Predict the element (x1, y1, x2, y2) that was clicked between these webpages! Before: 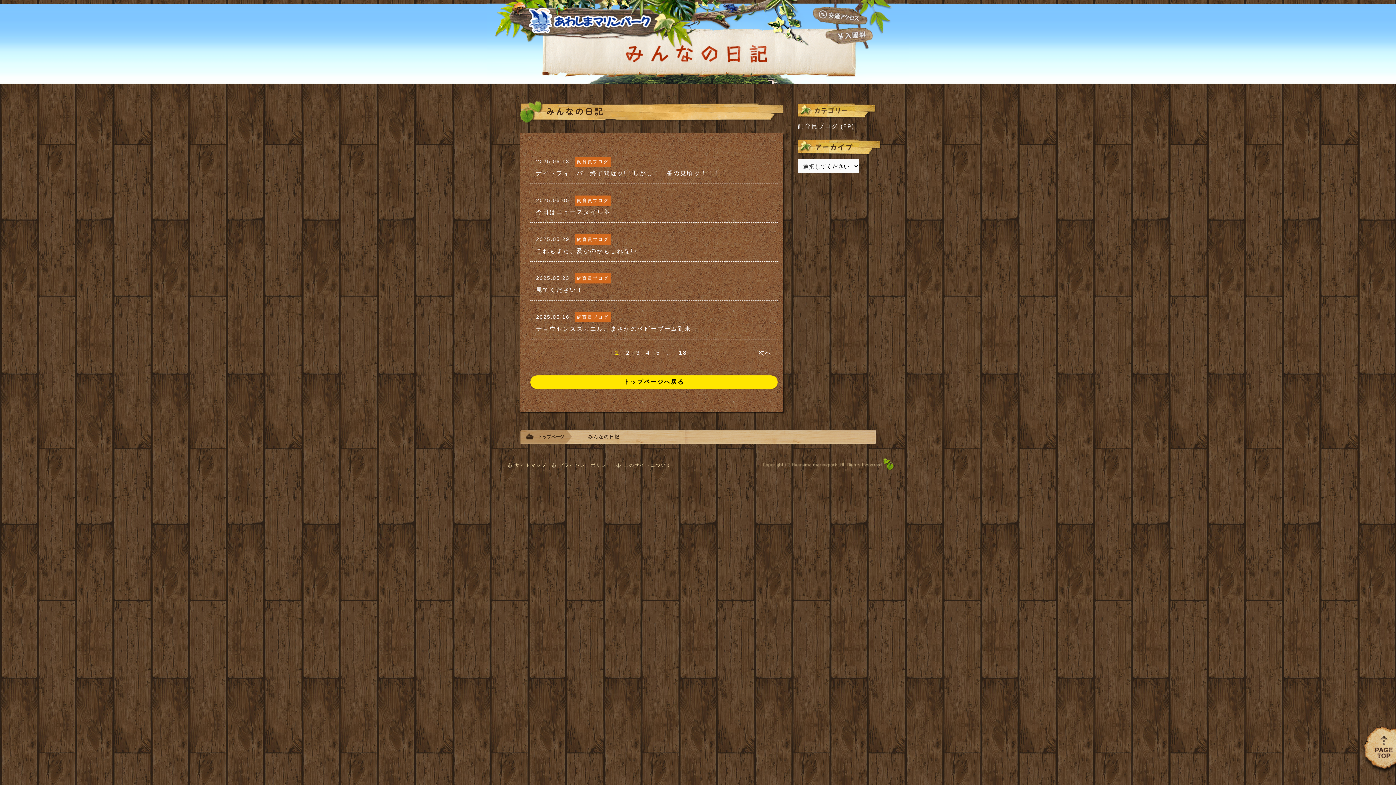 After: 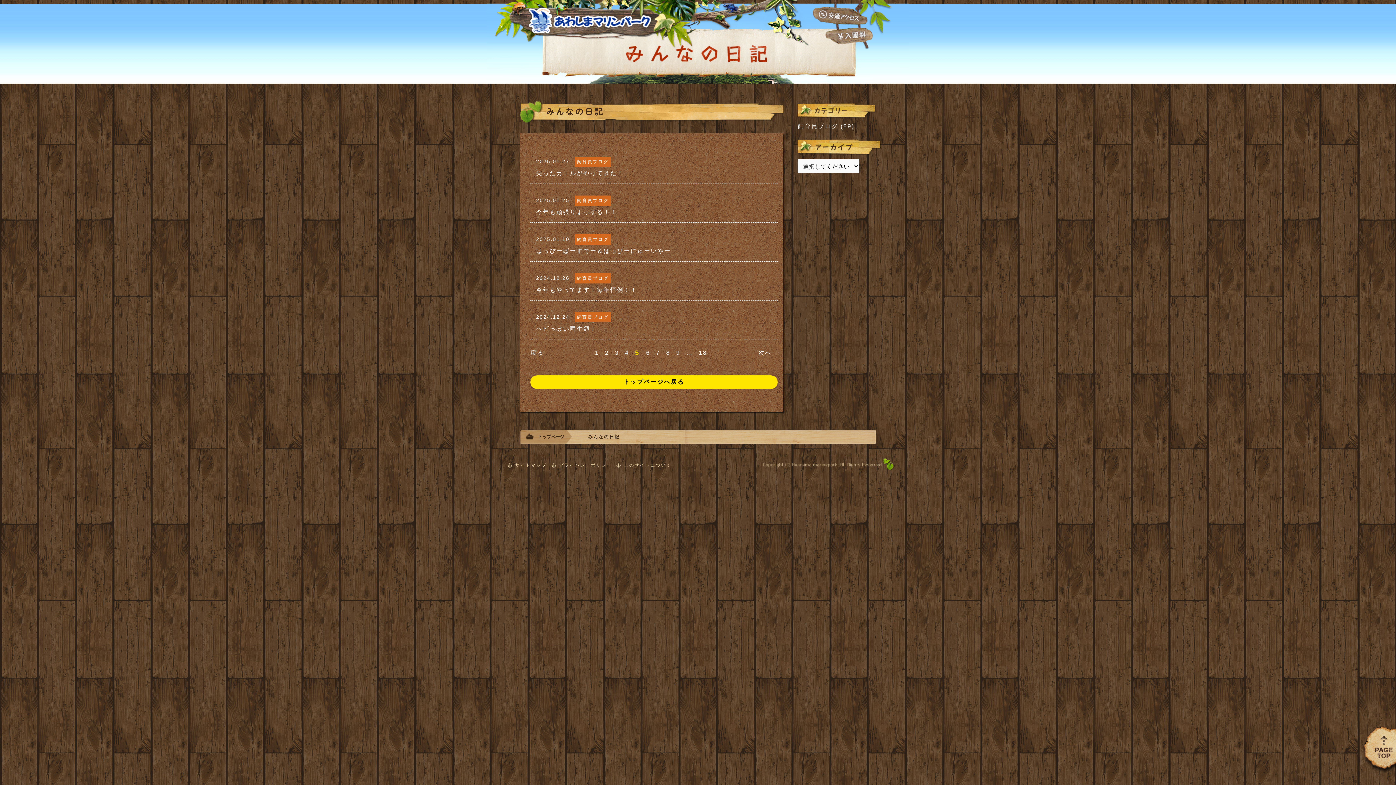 Action: label: 5 bbox: (656, 348, 660, 357)